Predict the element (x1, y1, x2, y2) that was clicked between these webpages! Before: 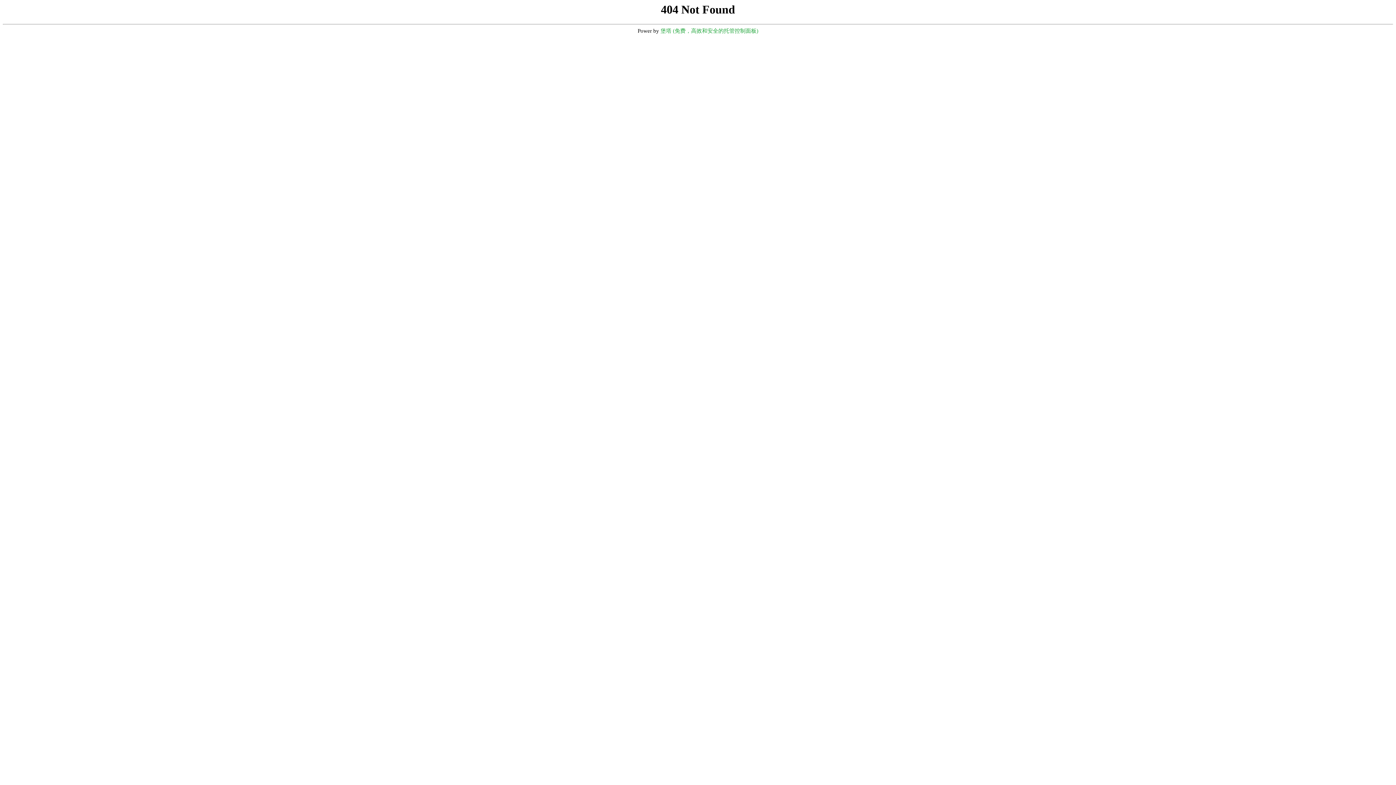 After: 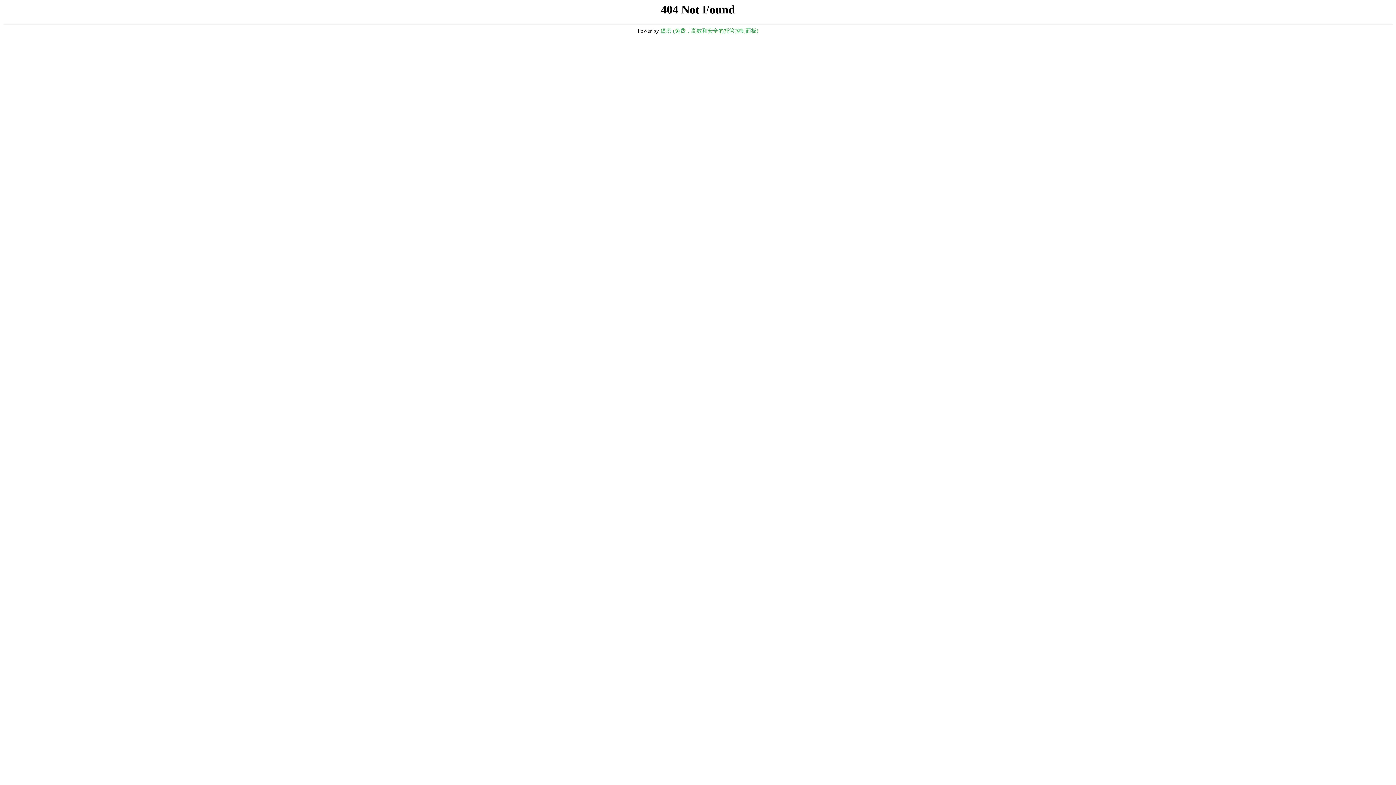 Action: bbox: (660, 28, 758, 33) label: 堡塔 (免费，高效和安全的托管控制面板)